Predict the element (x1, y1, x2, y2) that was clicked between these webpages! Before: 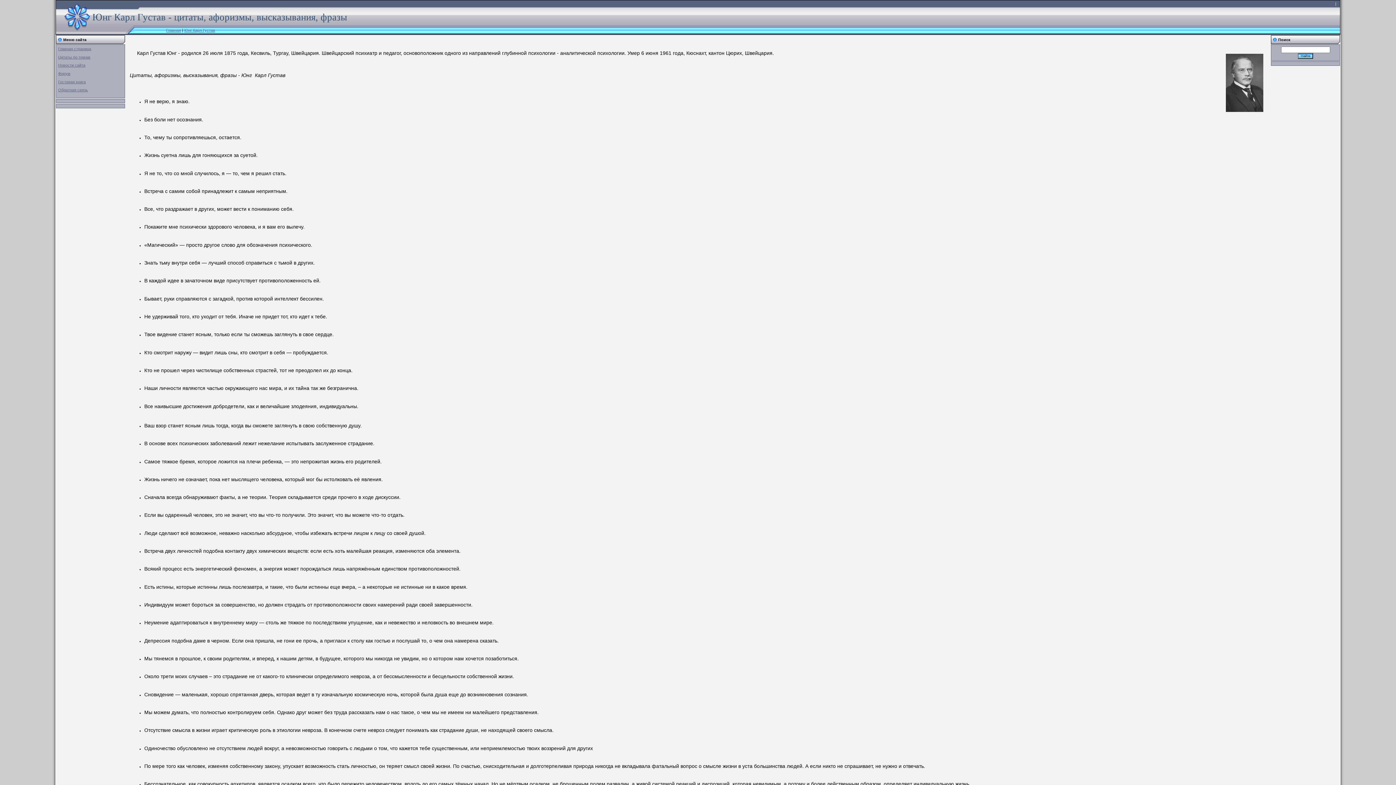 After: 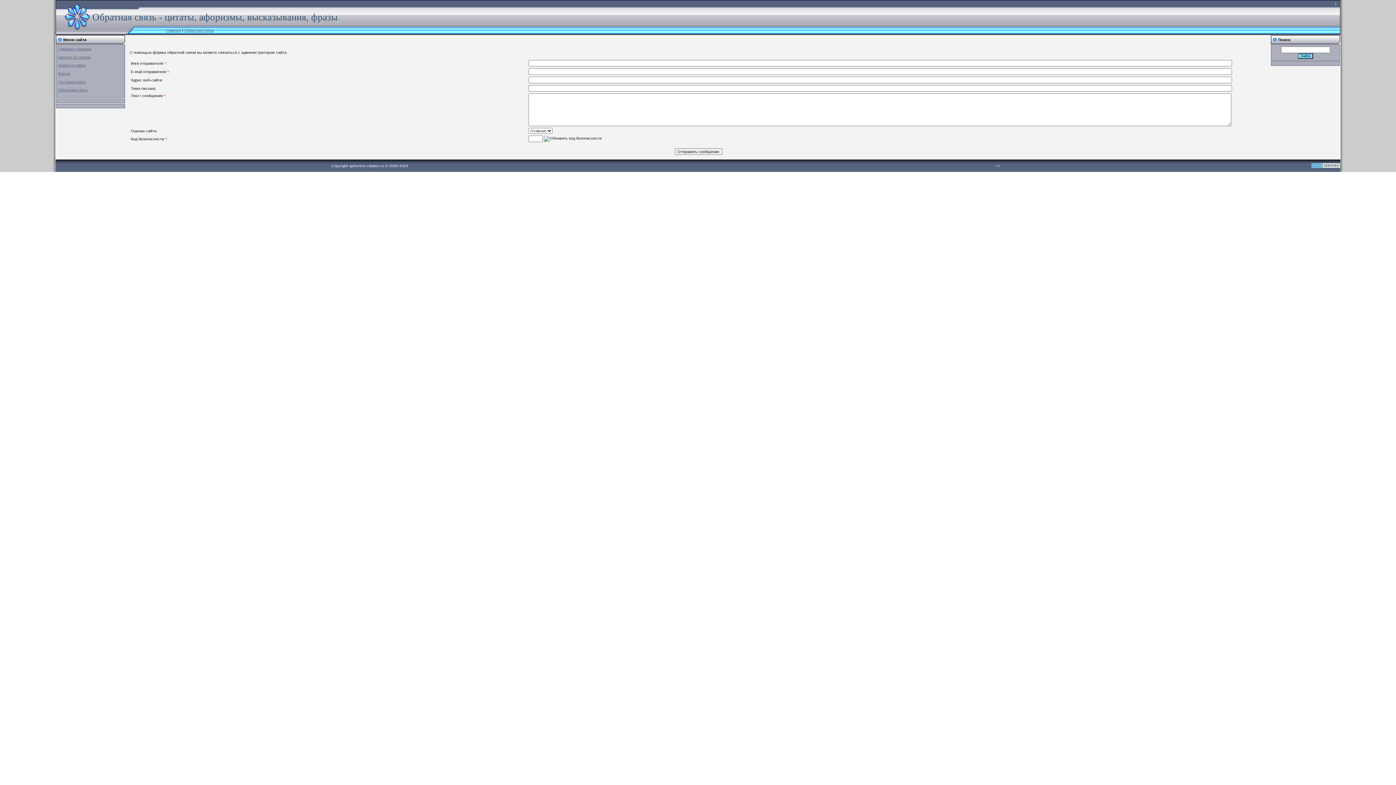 Action: bbox: (58, 87, 88, 92) label: Обратная связь